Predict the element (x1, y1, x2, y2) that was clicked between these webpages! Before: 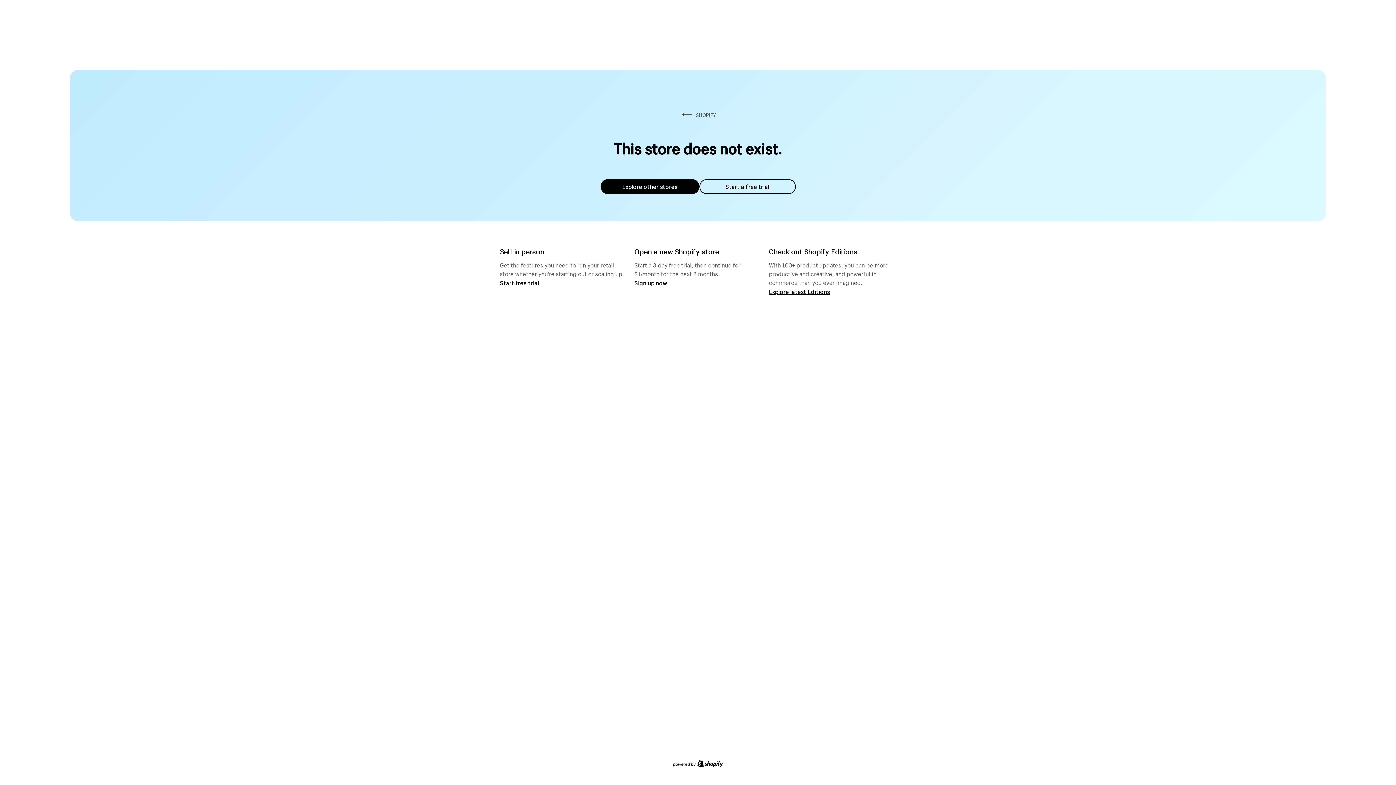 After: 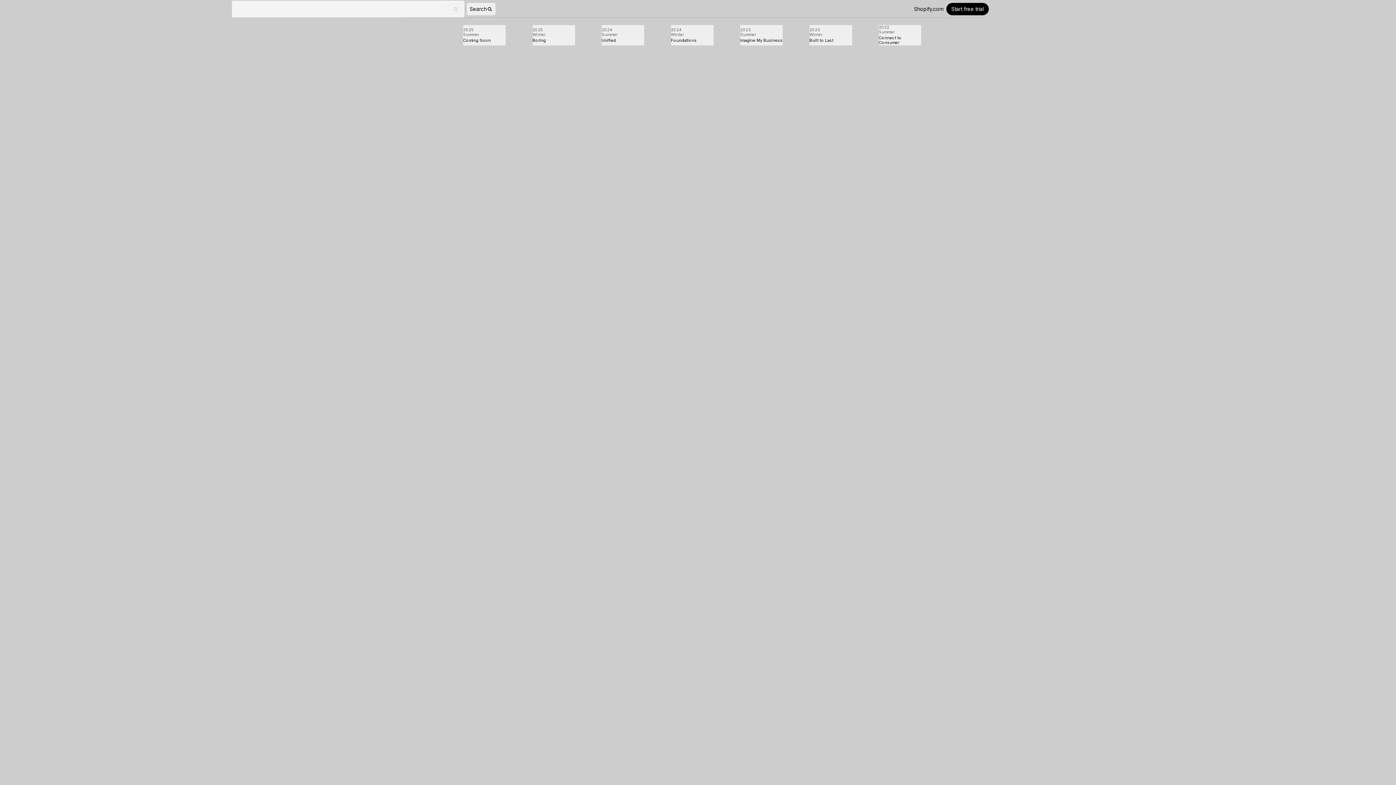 Action: bbox: (769, 287, 830, 295) label: Explore latest Editions